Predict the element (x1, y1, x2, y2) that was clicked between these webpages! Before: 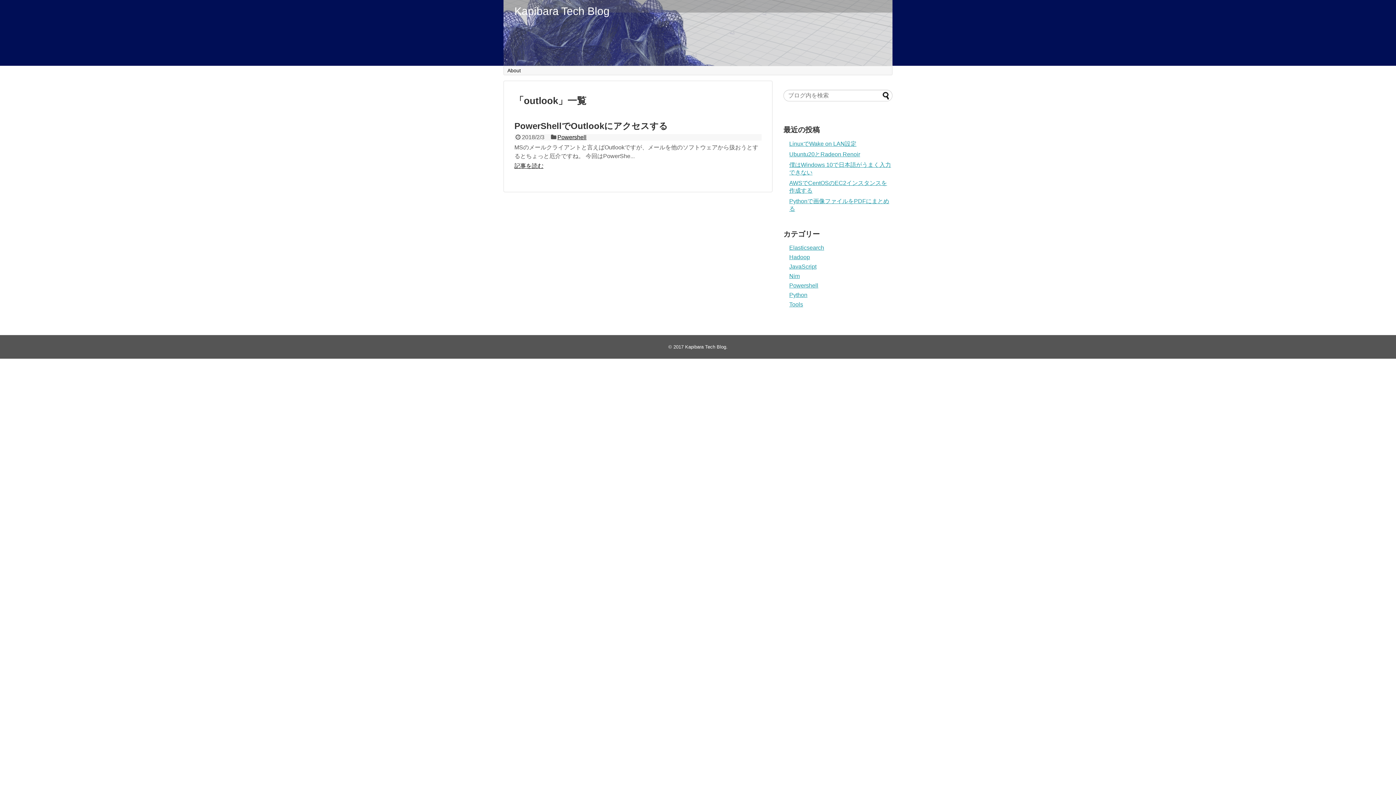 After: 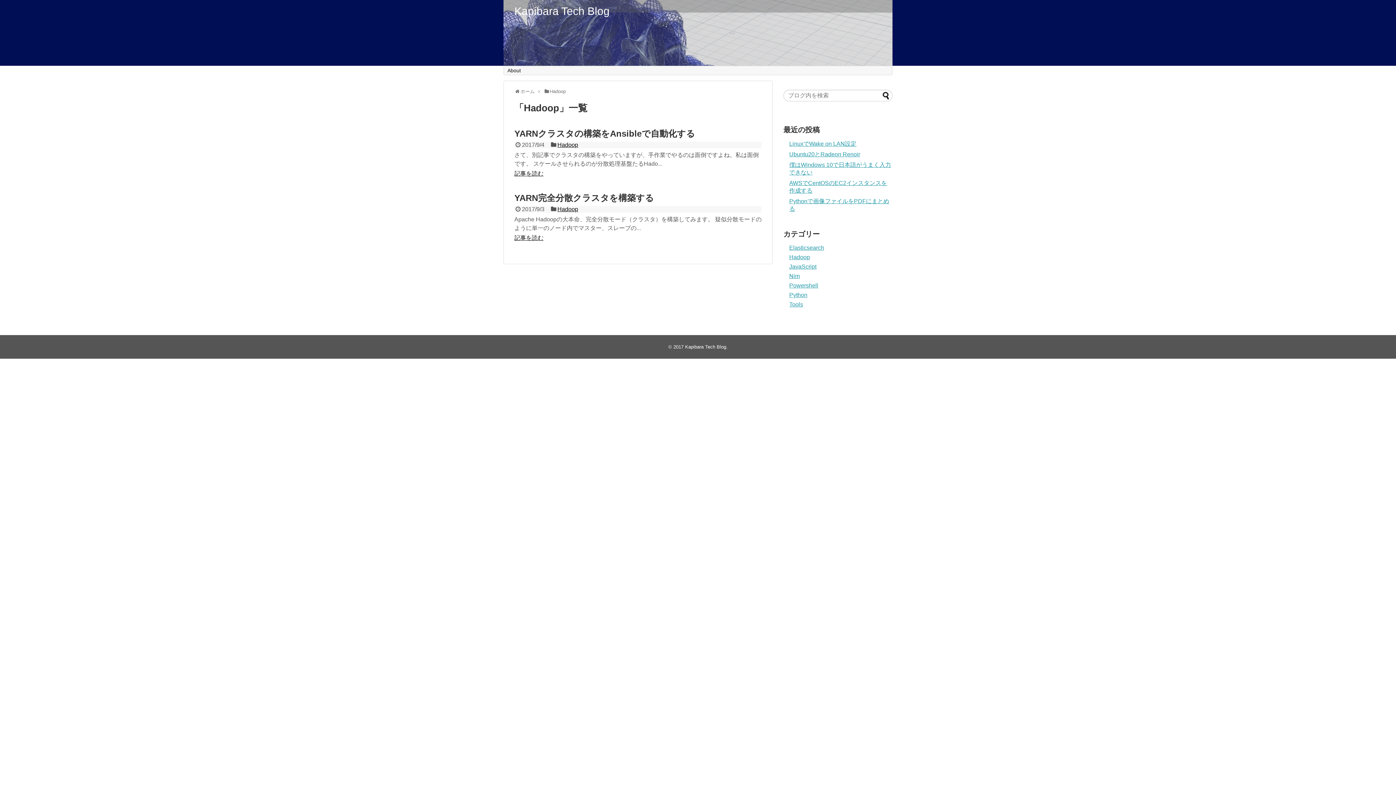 Action: bbox: (789, 254, 810, 260) label: Hadoop